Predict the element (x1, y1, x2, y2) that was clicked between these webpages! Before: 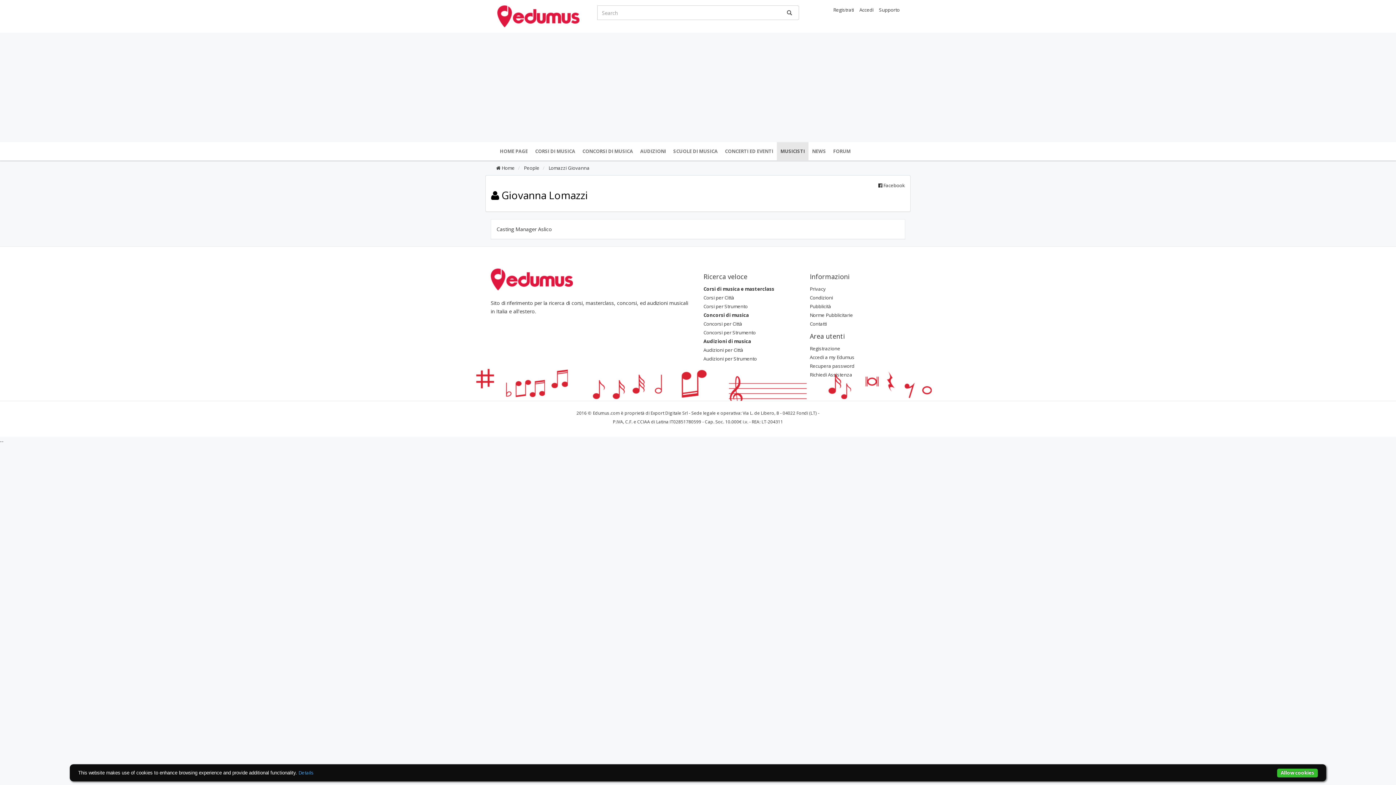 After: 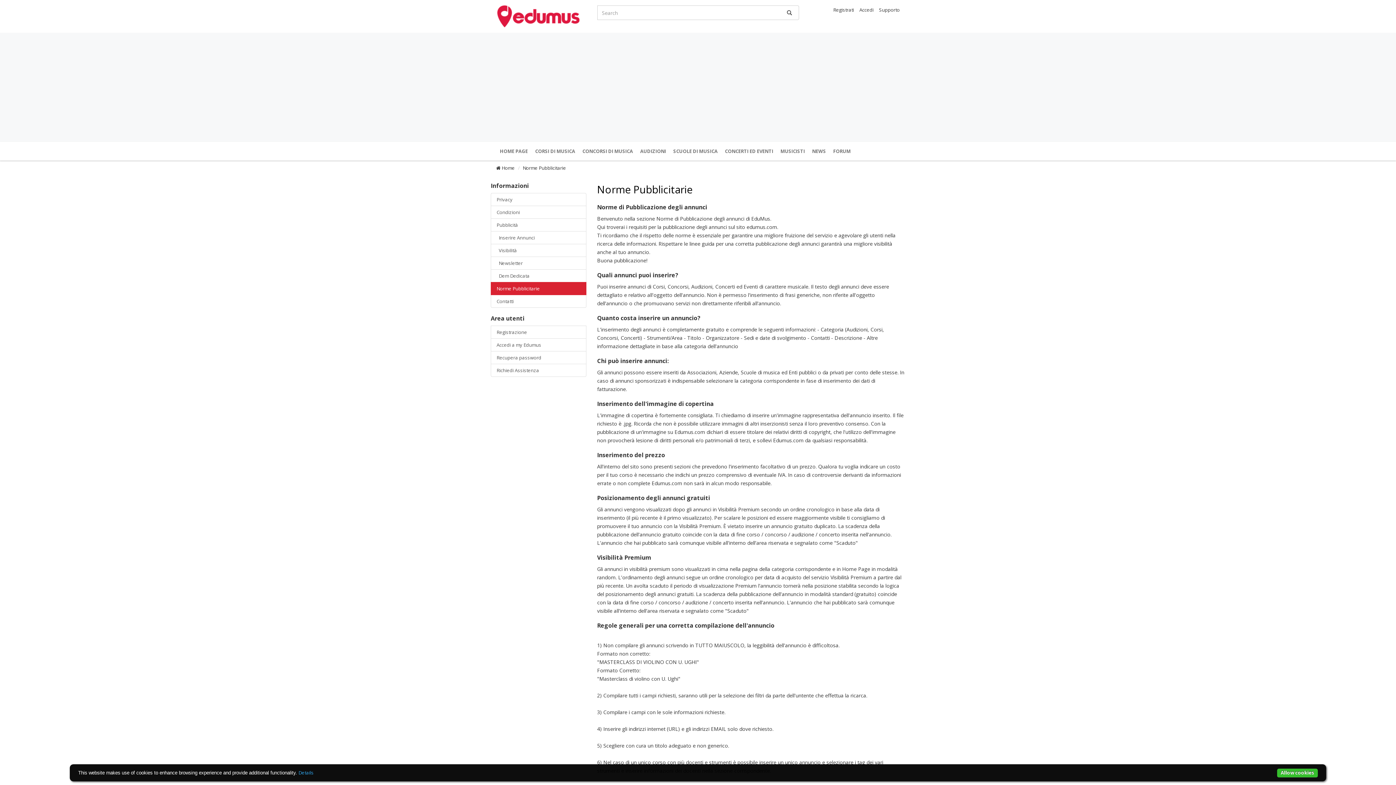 Action: label: Norme Pubblicitarie bbox: (810, 312, 853, 318)